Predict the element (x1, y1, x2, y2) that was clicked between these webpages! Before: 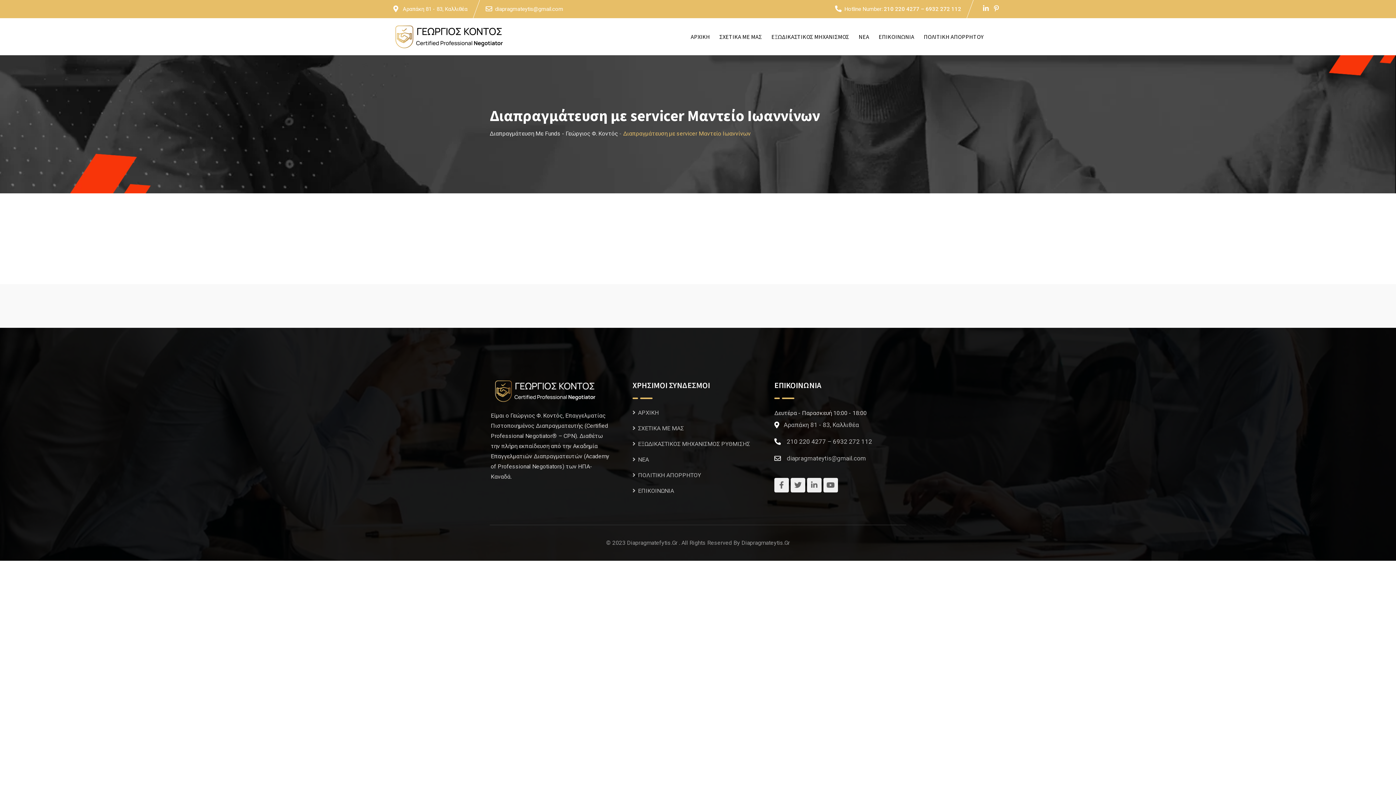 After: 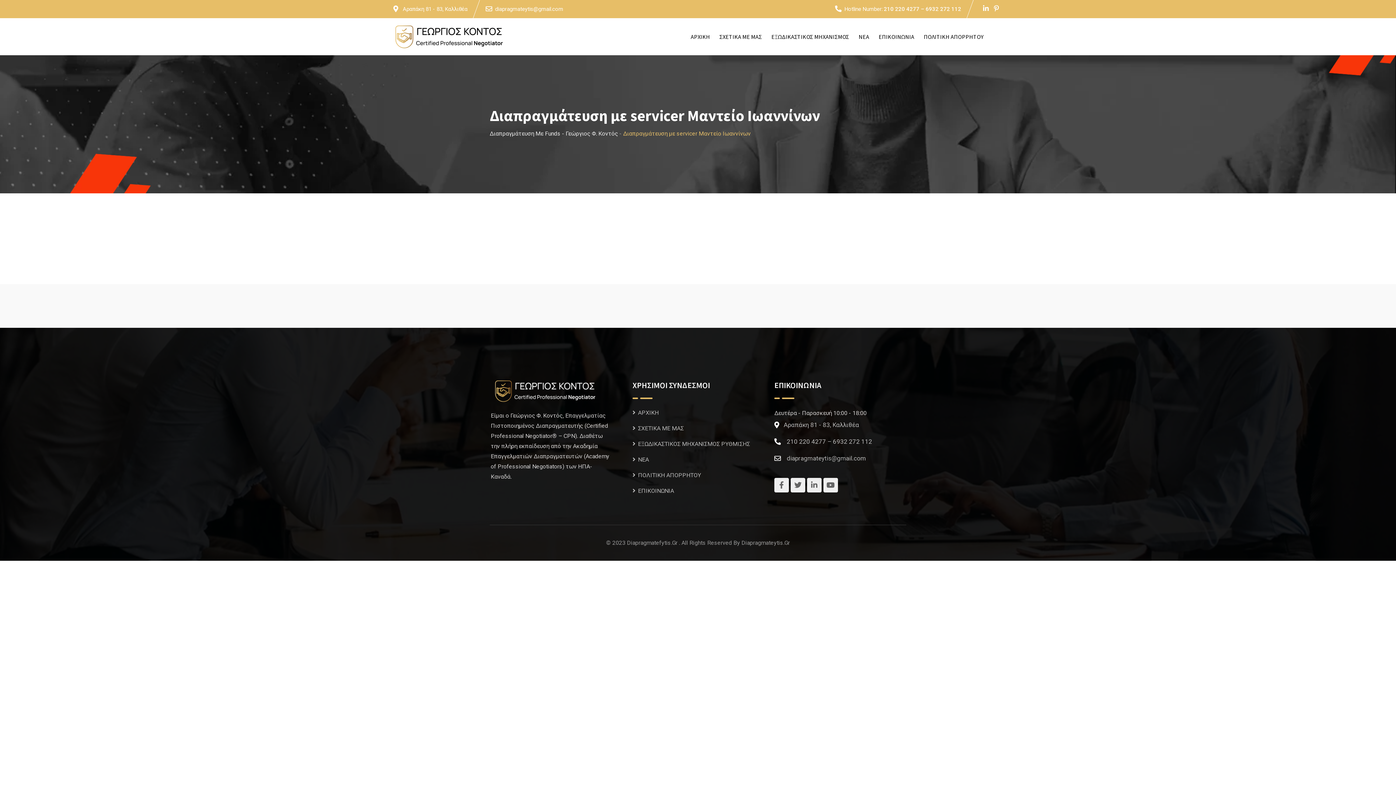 Action: bbox: (983, 4, 989, 12)